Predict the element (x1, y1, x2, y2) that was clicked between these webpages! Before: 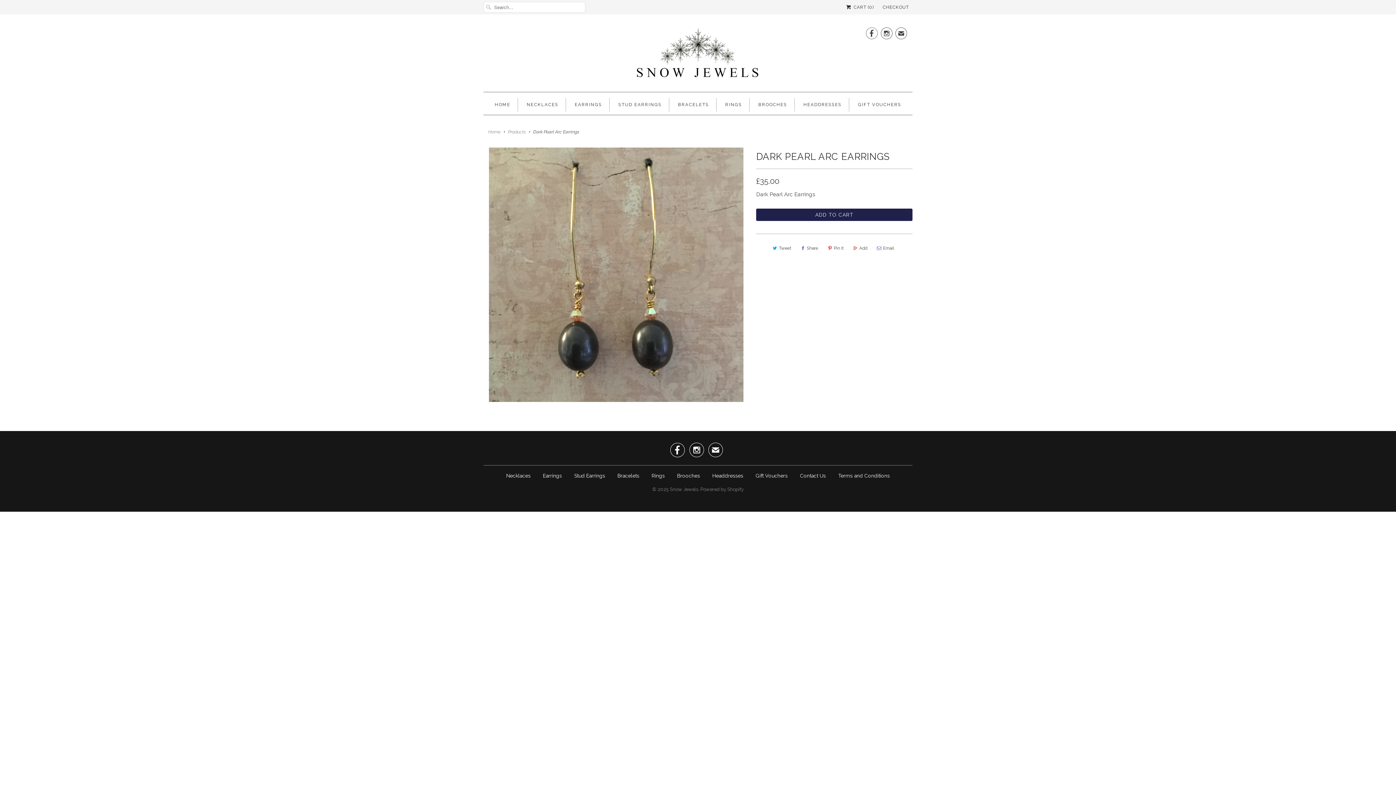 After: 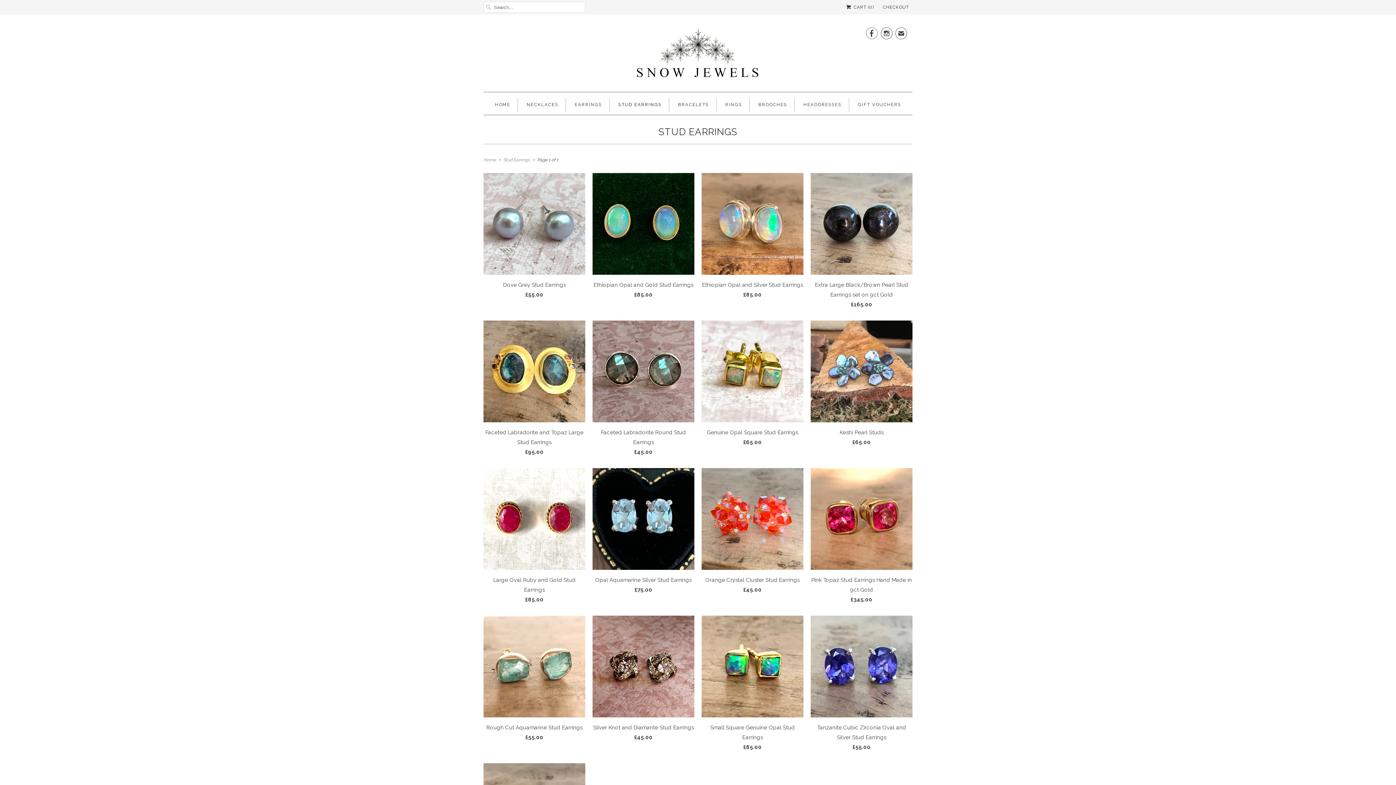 Action: label: Stud Earrings bbox: (574, 473, 605, 478)